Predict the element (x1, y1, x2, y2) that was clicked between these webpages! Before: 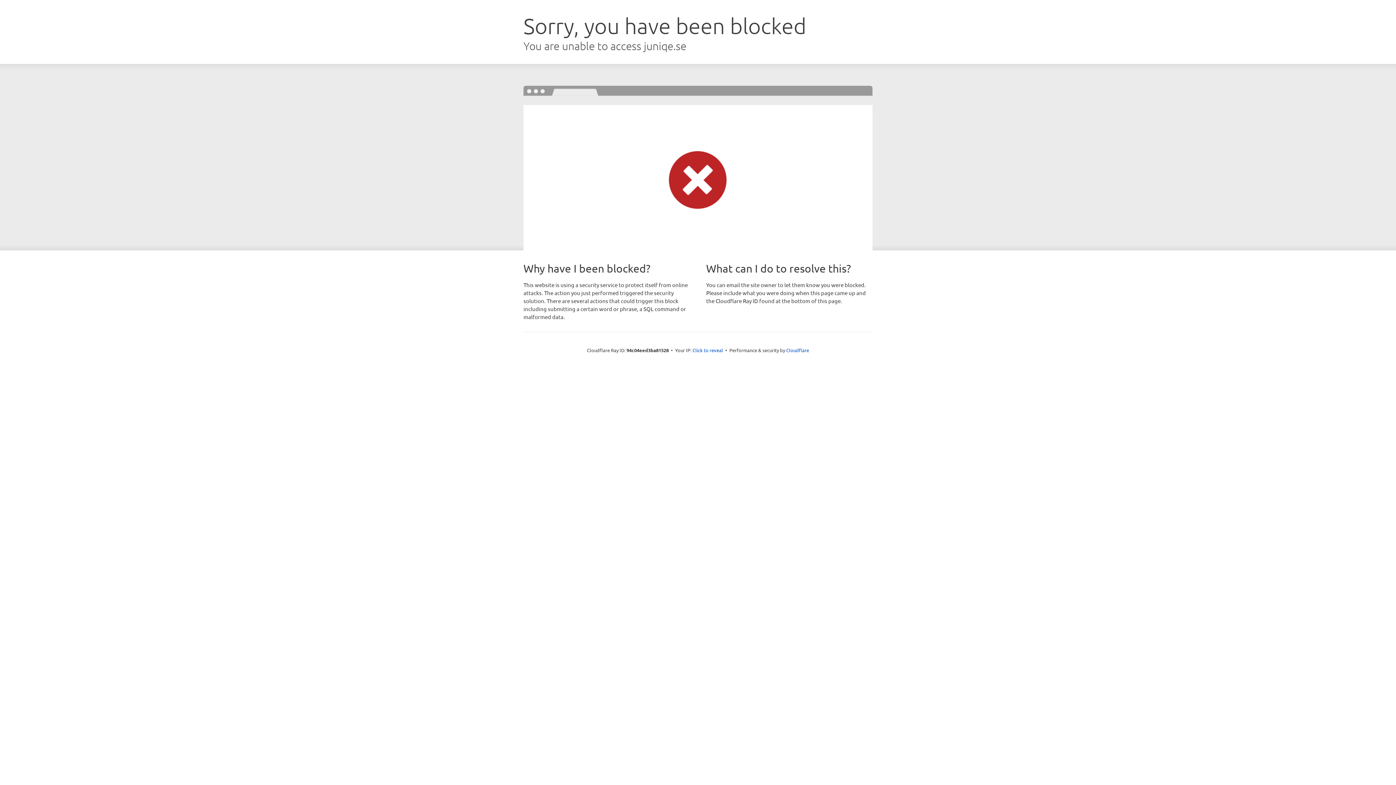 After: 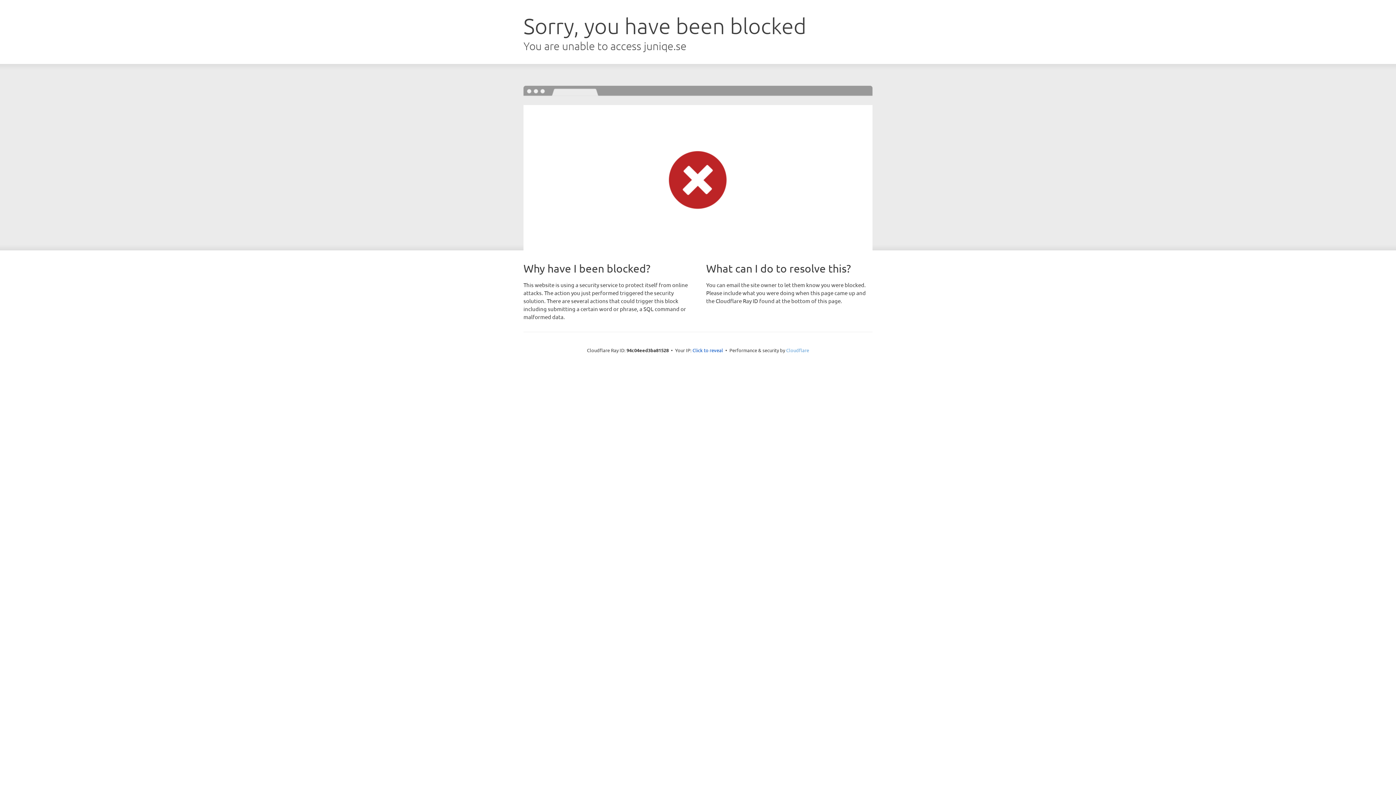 Action: label: Cloudflare bbox: (786, 347, 809, 353)